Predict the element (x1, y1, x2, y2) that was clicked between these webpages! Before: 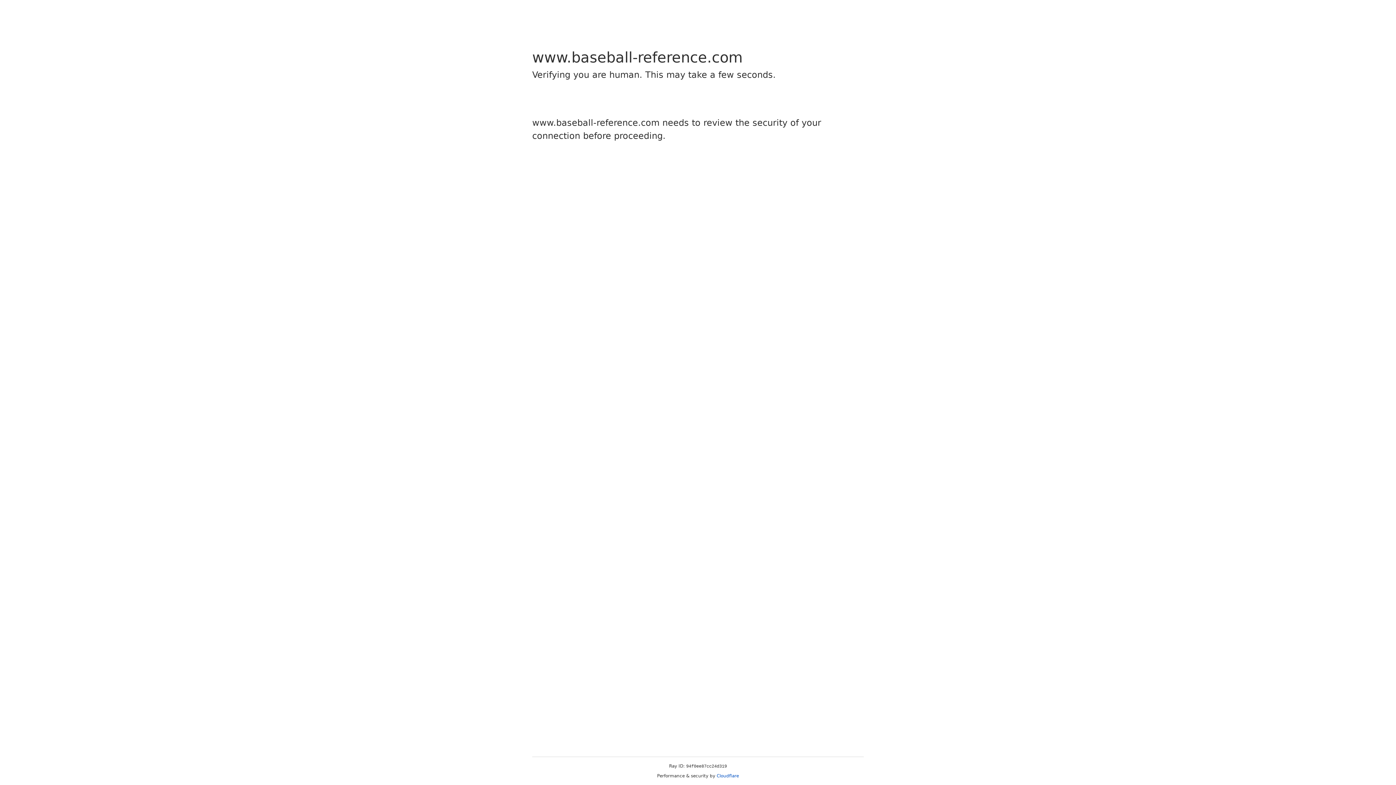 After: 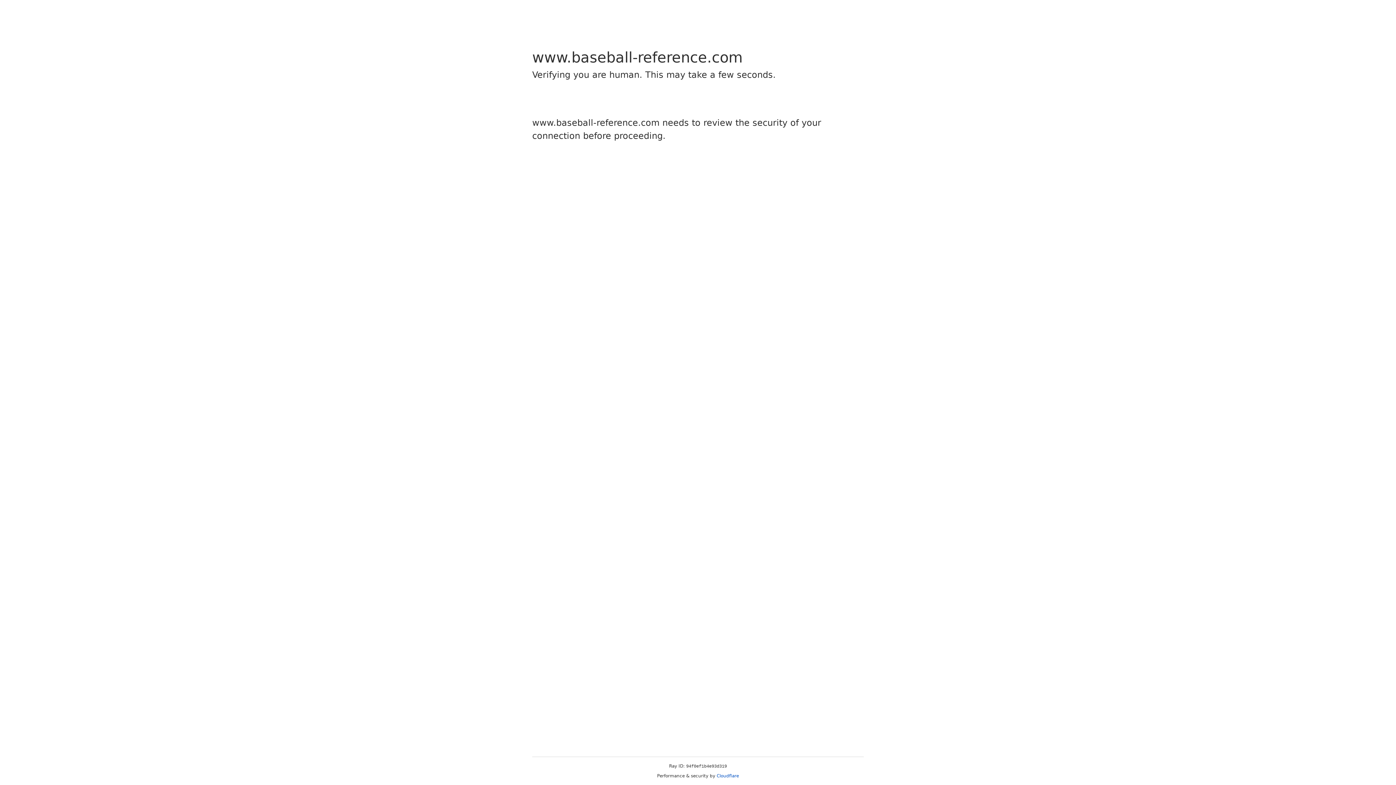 Action: label: Cloudflare bbox: (716, 773, 739, 778)